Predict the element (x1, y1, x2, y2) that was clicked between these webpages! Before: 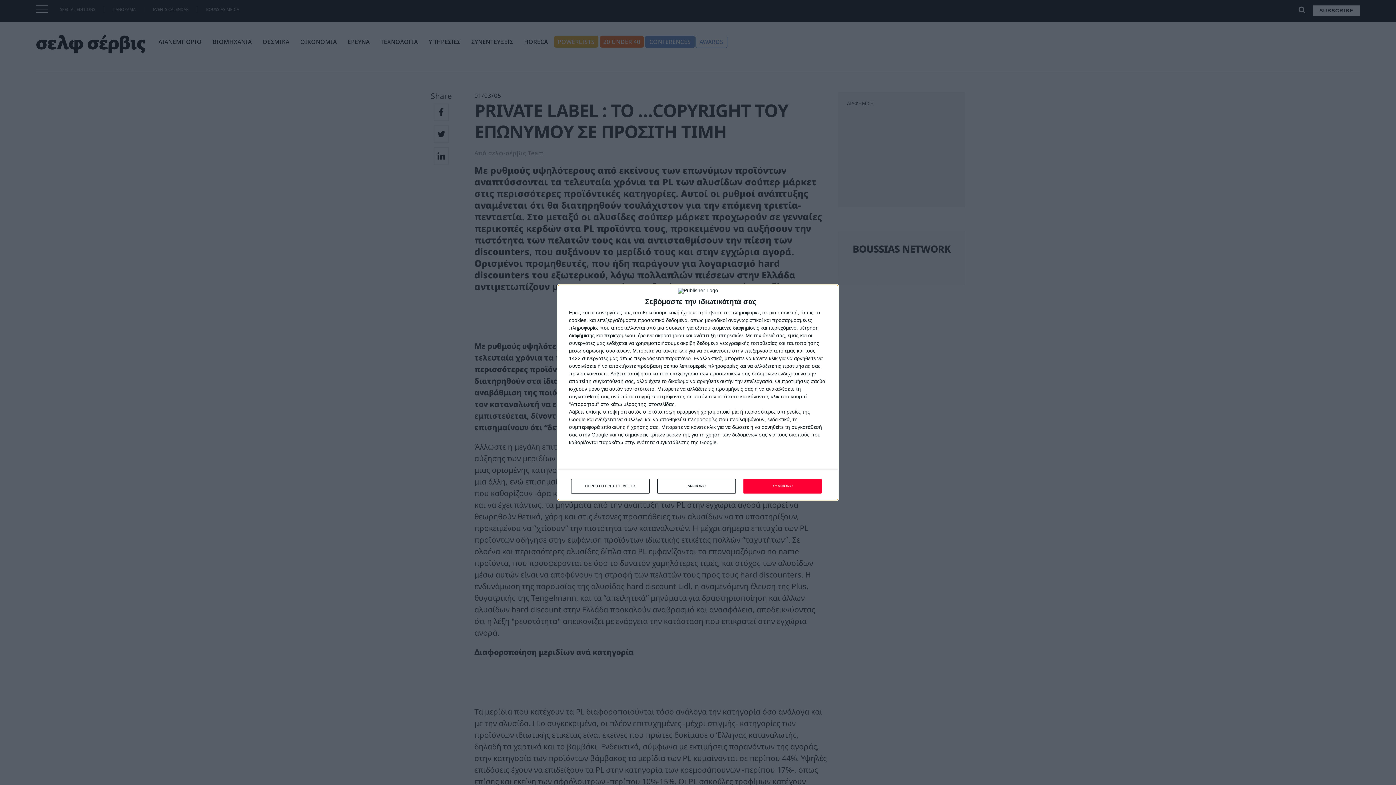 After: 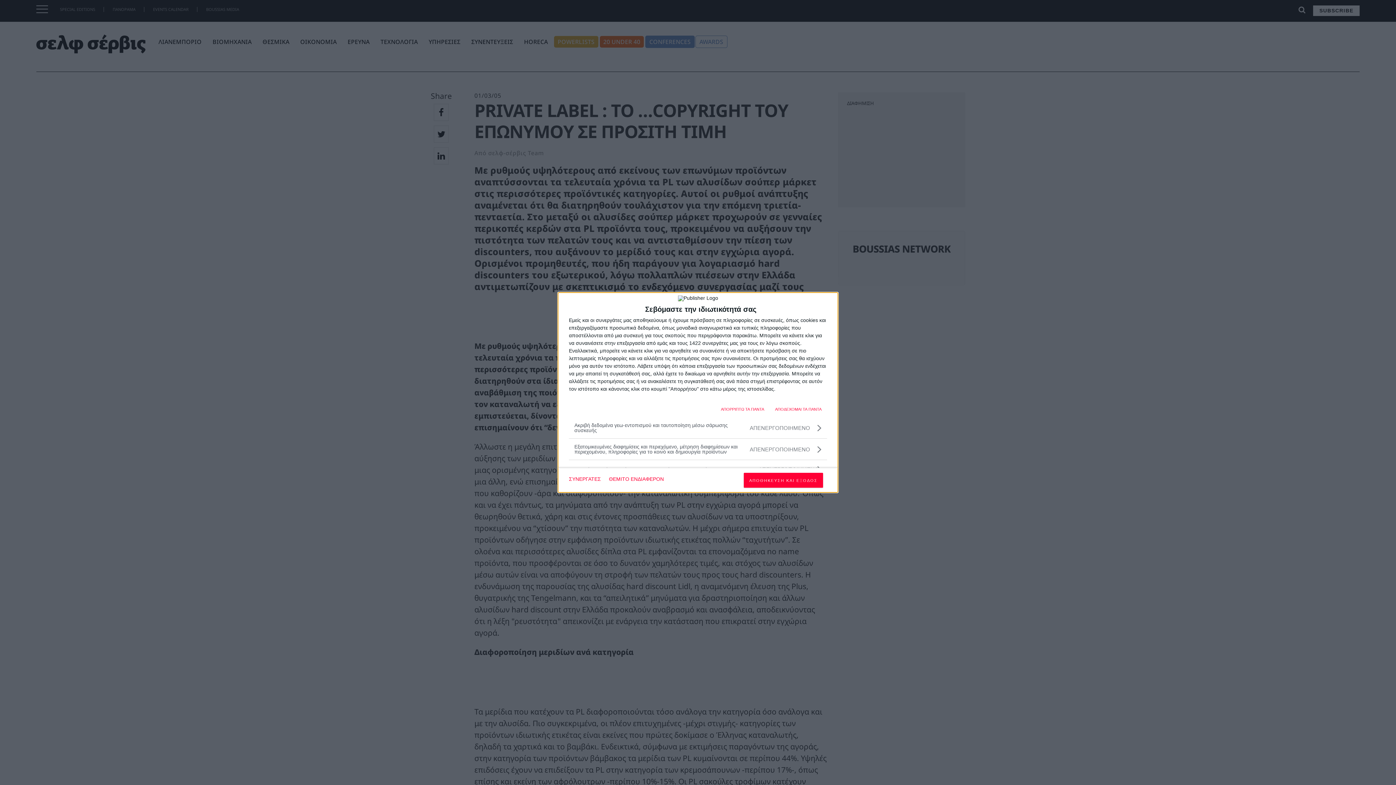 Action: bbox: (571, 479, 649, 493) label: ΠΕΡΙΣΣΟΤΕΡΕΣ ΕΠΙΛΟΓΕΣ